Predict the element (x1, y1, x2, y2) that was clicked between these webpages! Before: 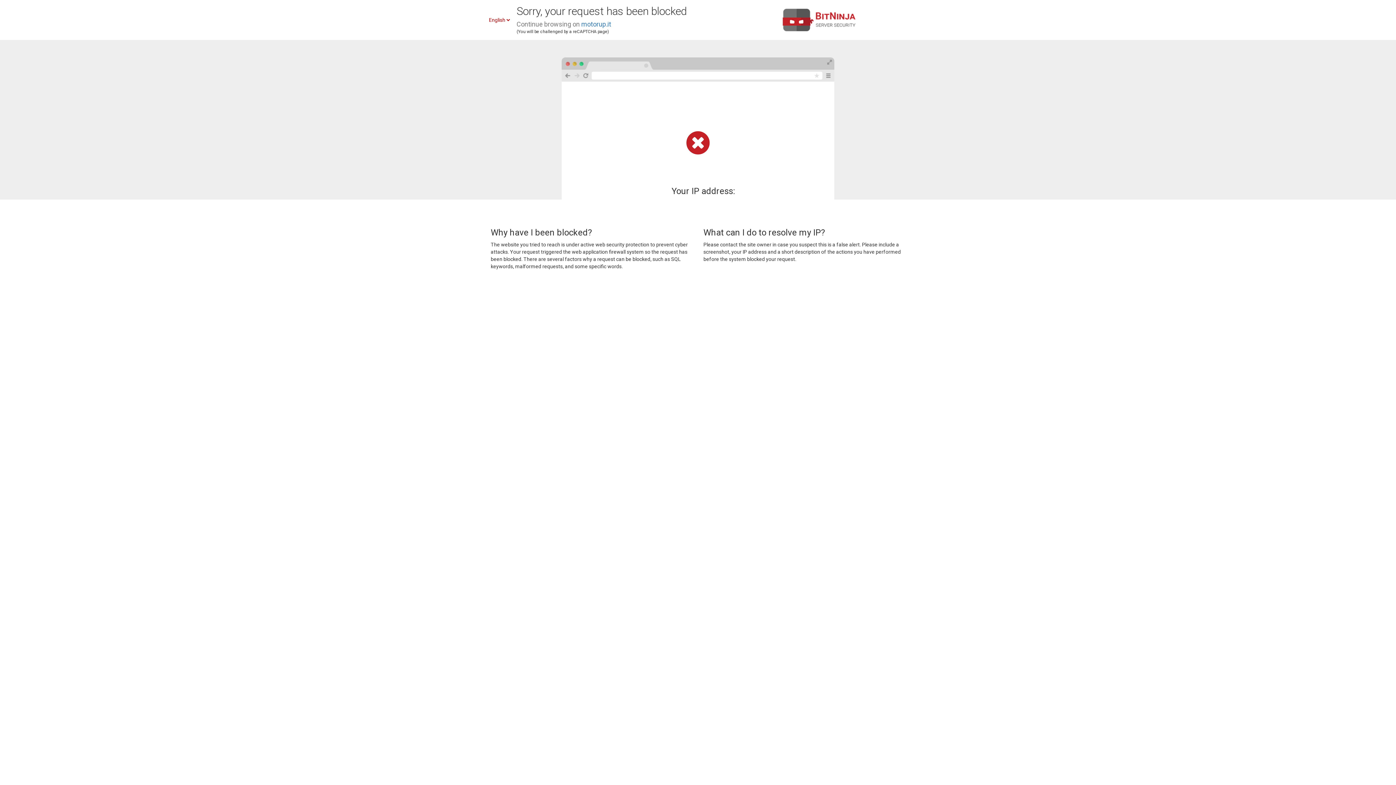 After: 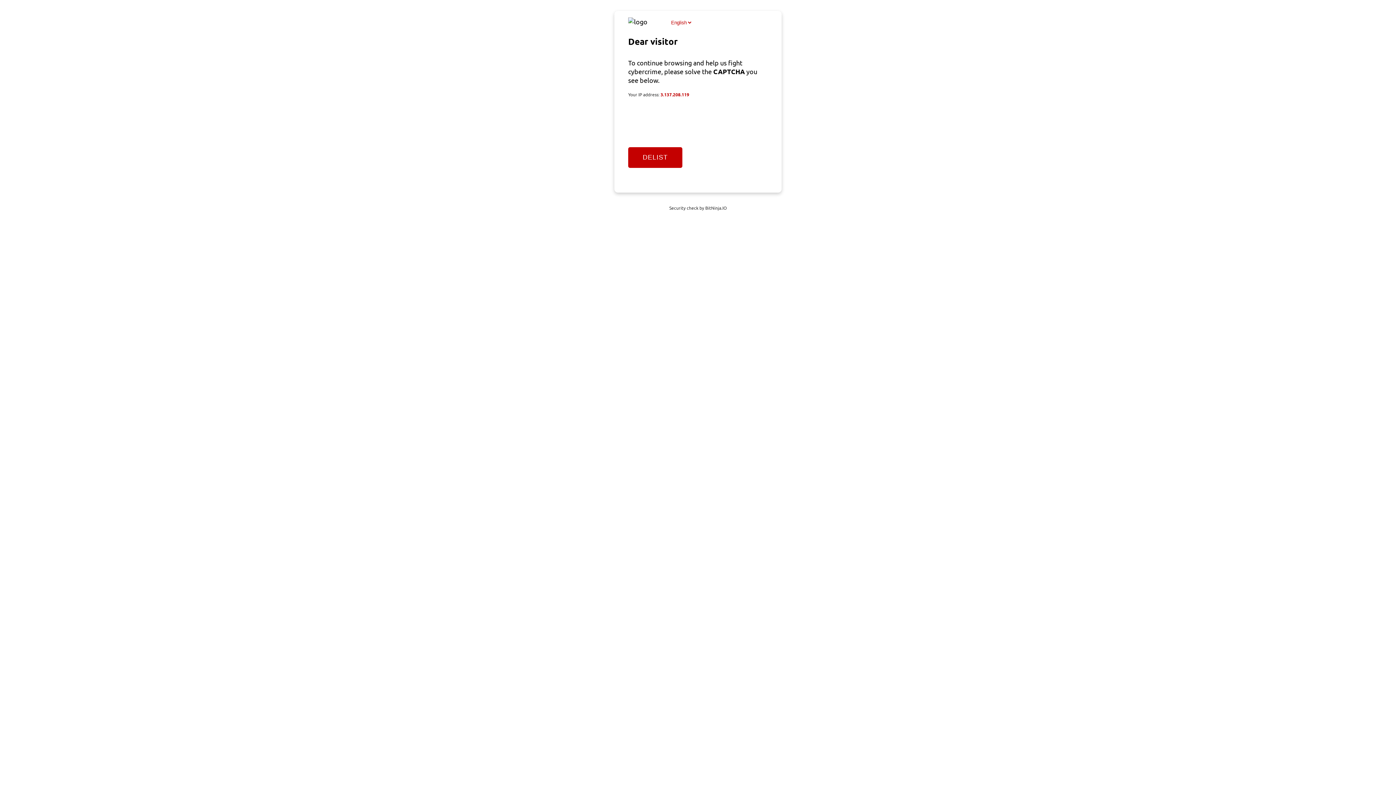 Action: label: motorup.it bbox: (581, 20, 611, 28)